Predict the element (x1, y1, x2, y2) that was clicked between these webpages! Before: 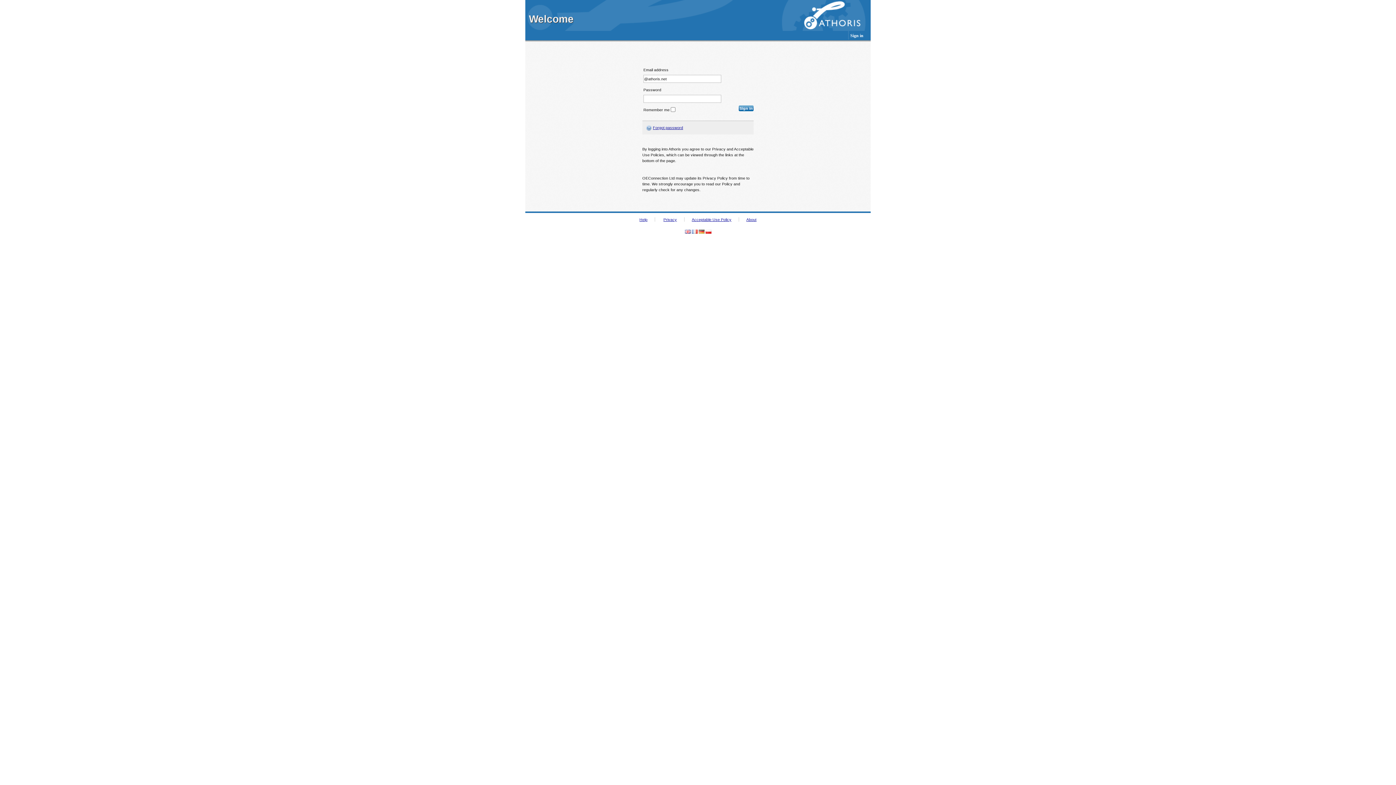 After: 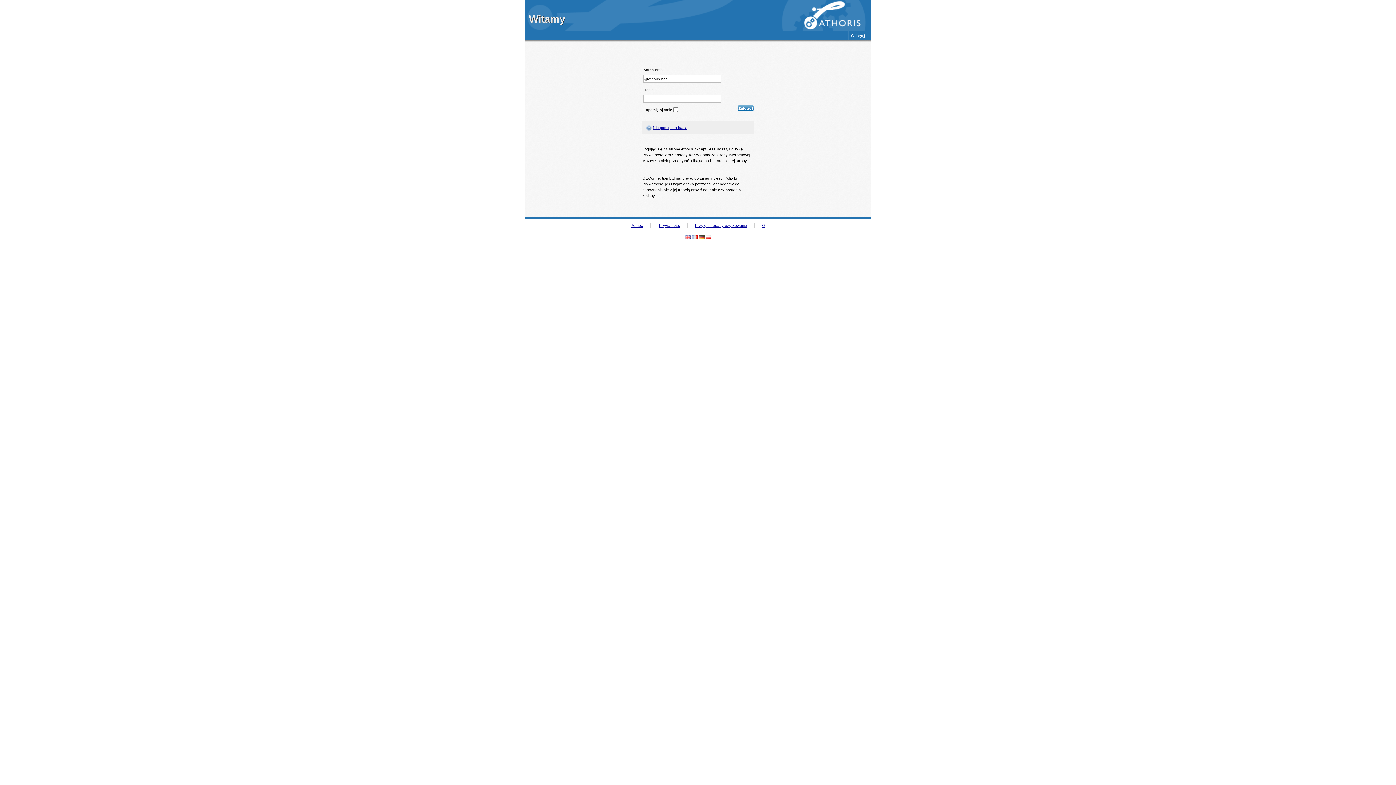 Action: bbox: (705, 229, 711, 233)